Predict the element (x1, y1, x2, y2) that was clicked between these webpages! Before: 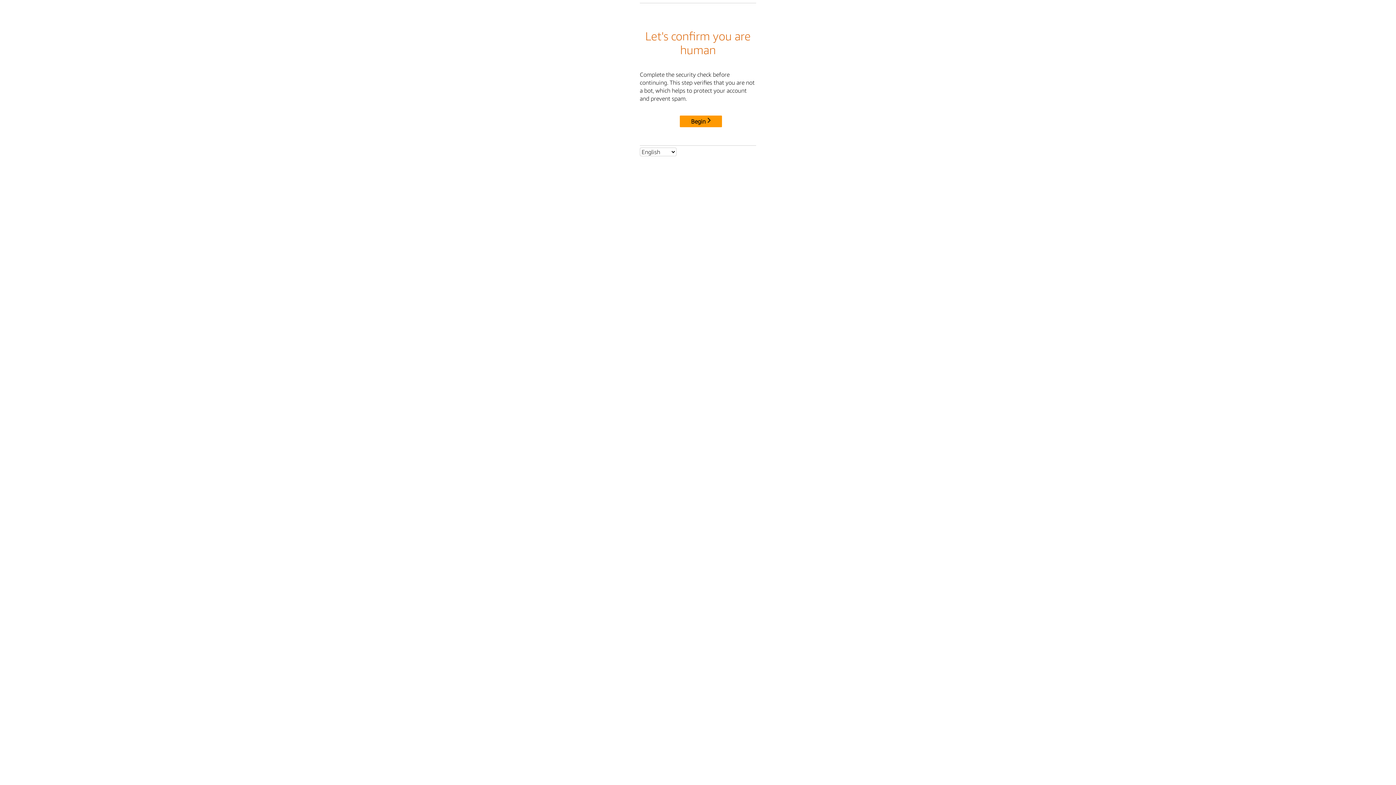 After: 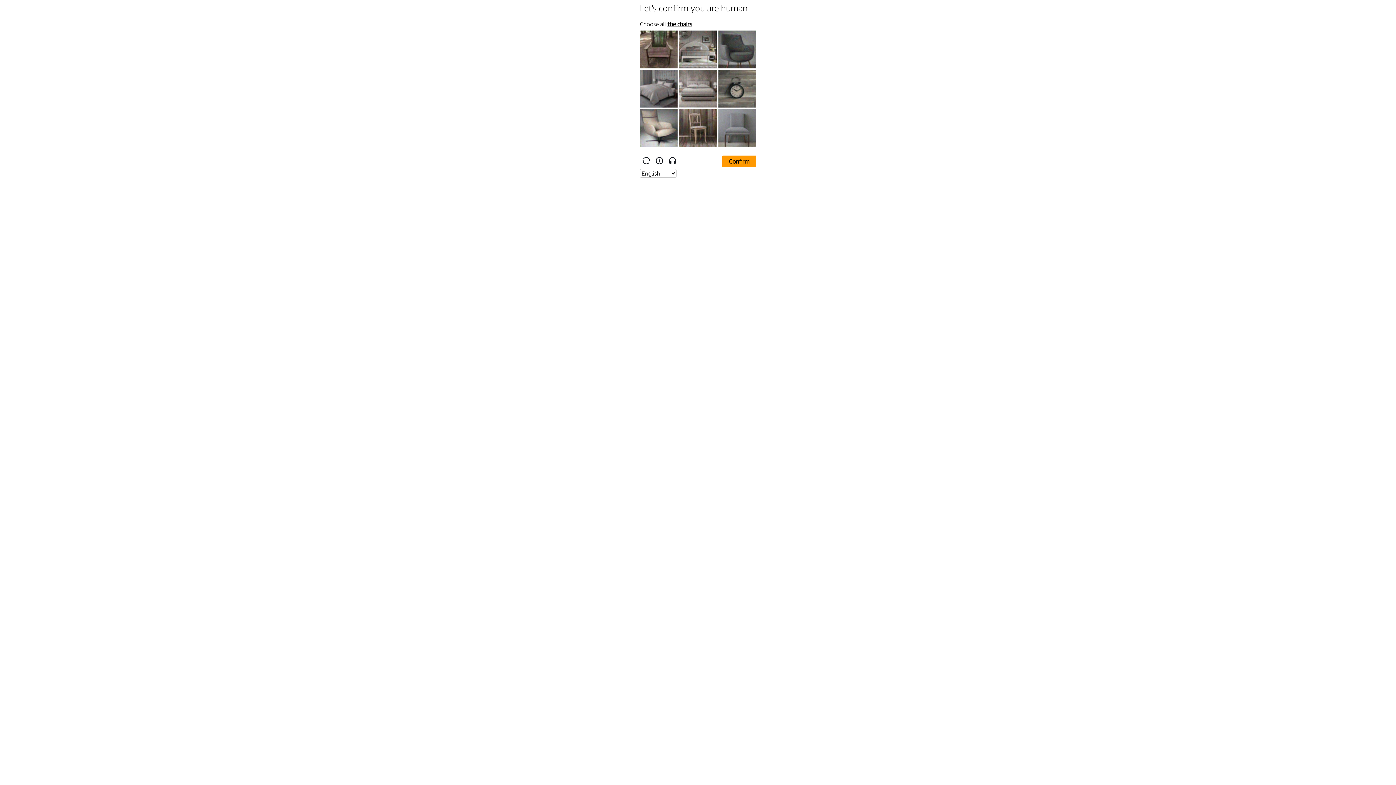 Action: bbox: (680, 115, 722, 127) label: Begin